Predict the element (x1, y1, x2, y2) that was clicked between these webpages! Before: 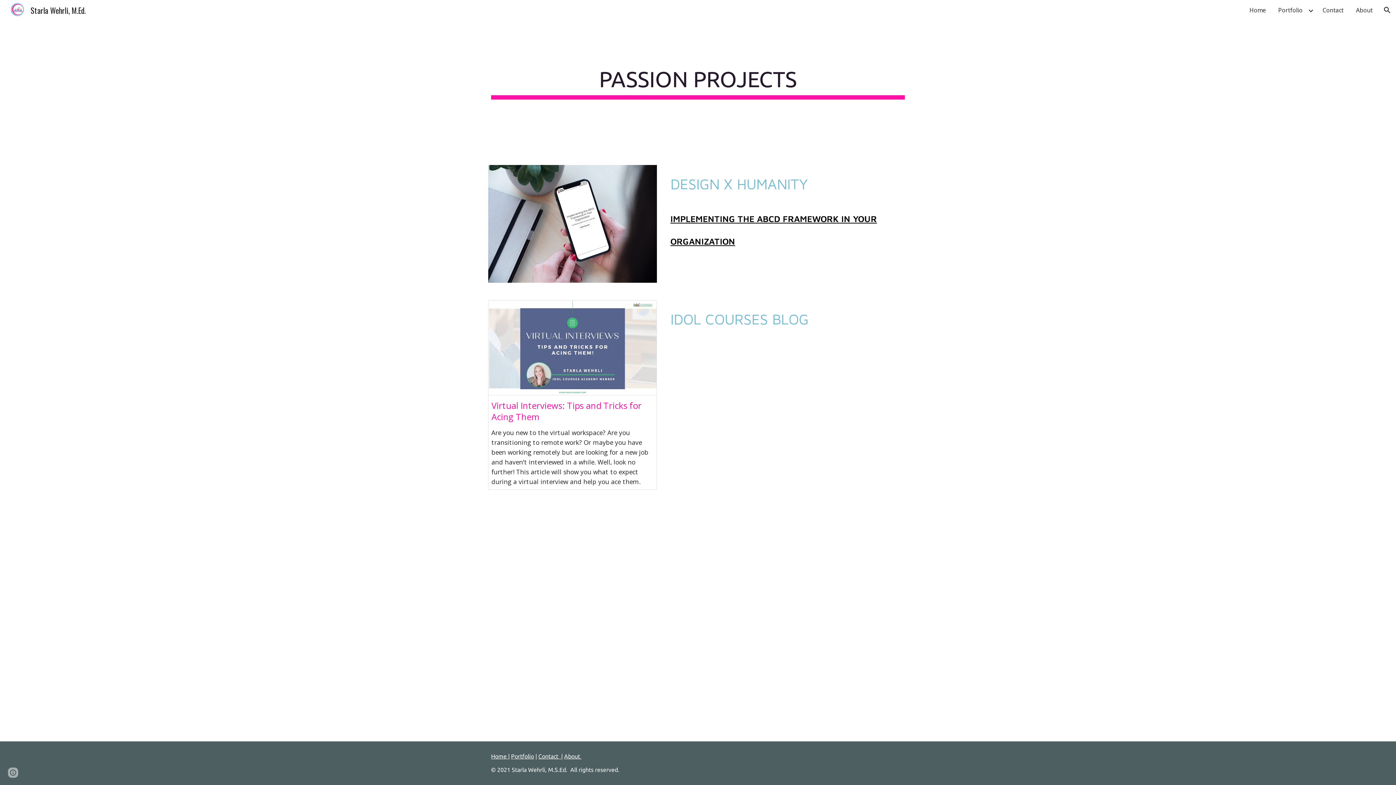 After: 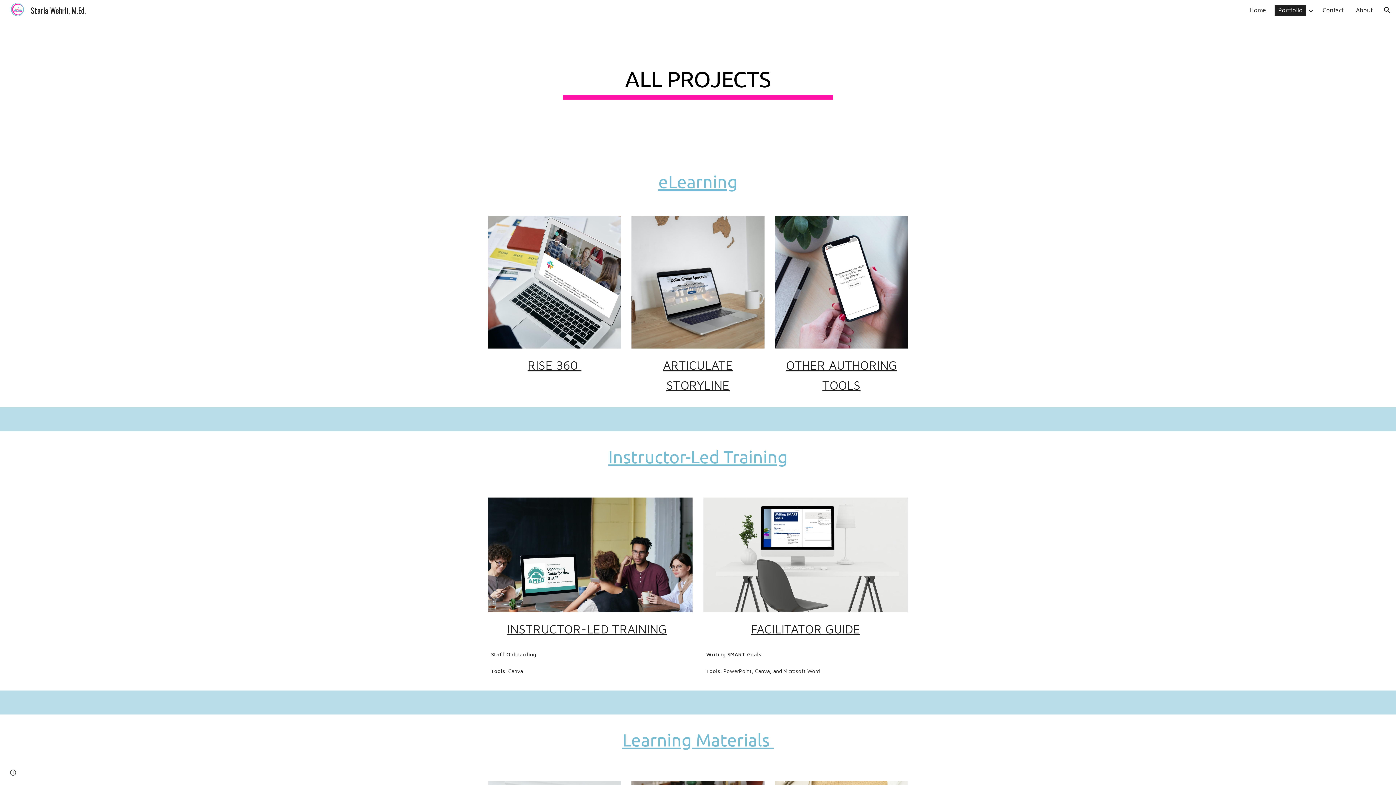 Action: label: Portfolio bbox: (511, 753, 534, 760)